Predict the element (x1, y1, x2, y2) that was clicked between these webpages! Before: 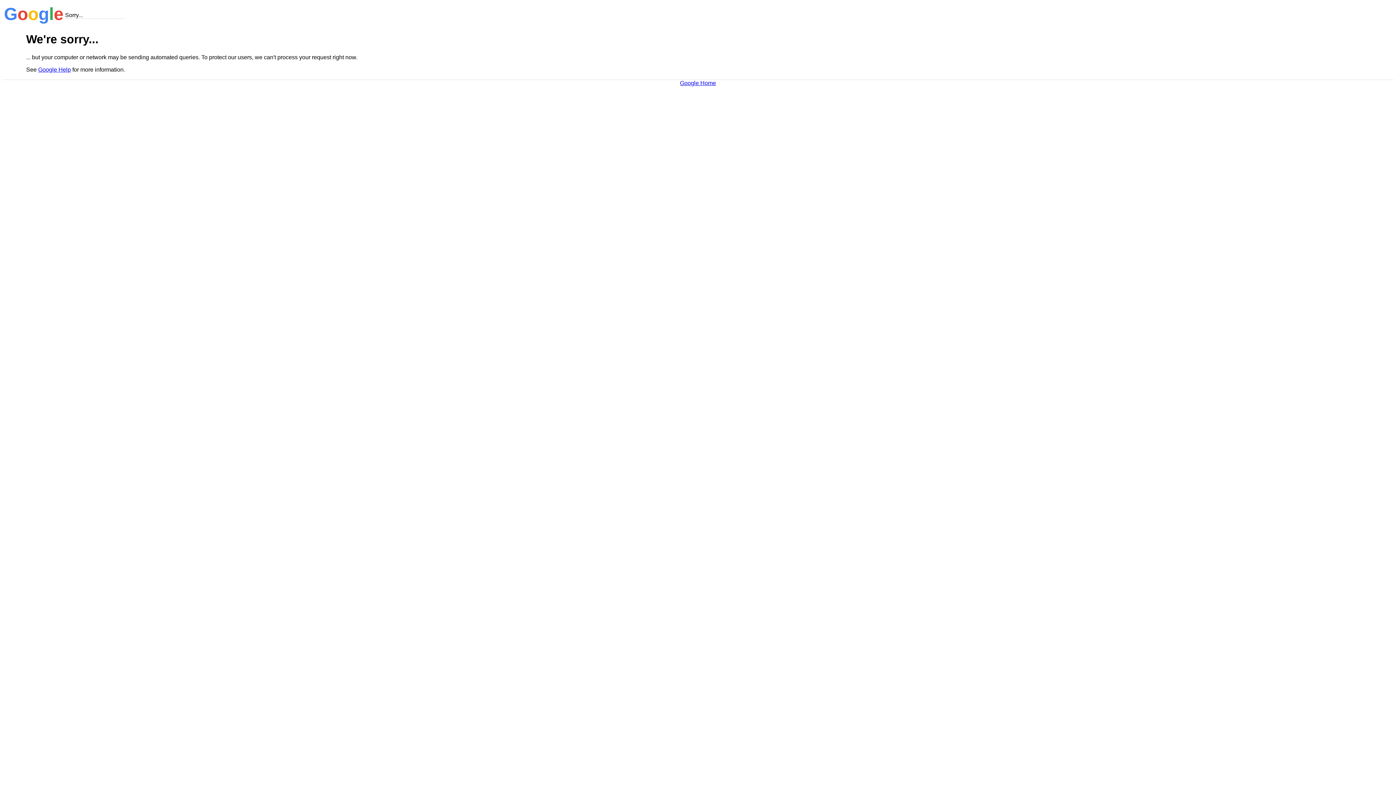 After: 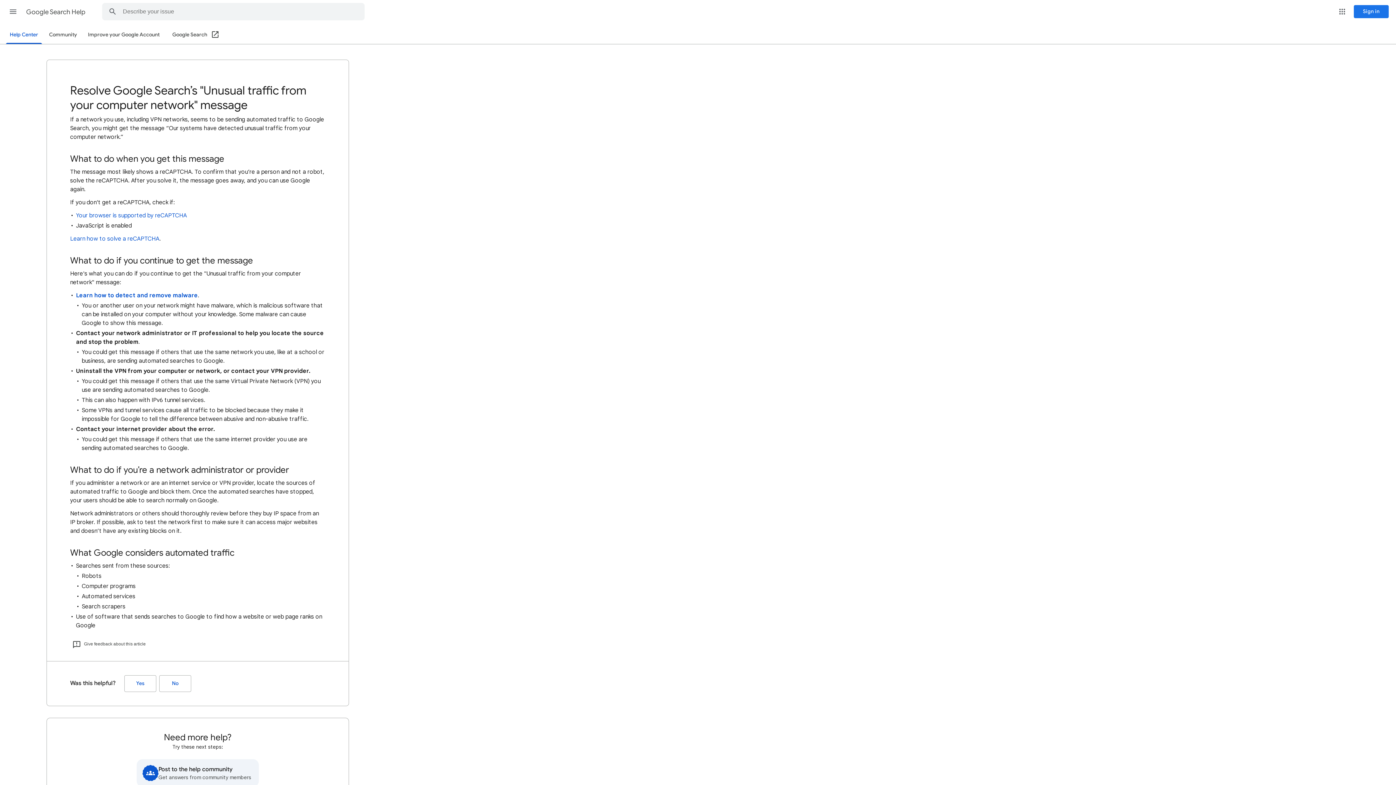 Action: label: Google Help bbox: (38, 66, 70, 72)